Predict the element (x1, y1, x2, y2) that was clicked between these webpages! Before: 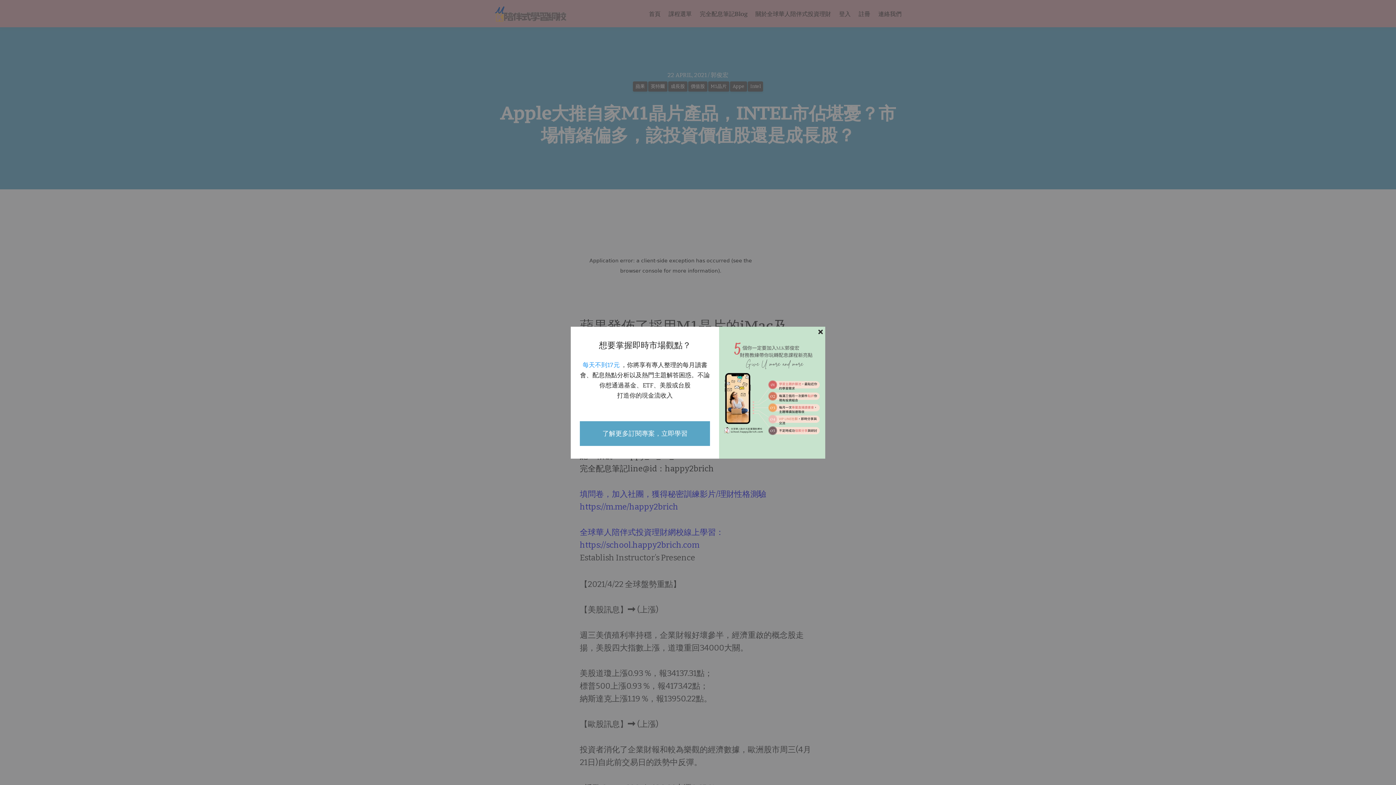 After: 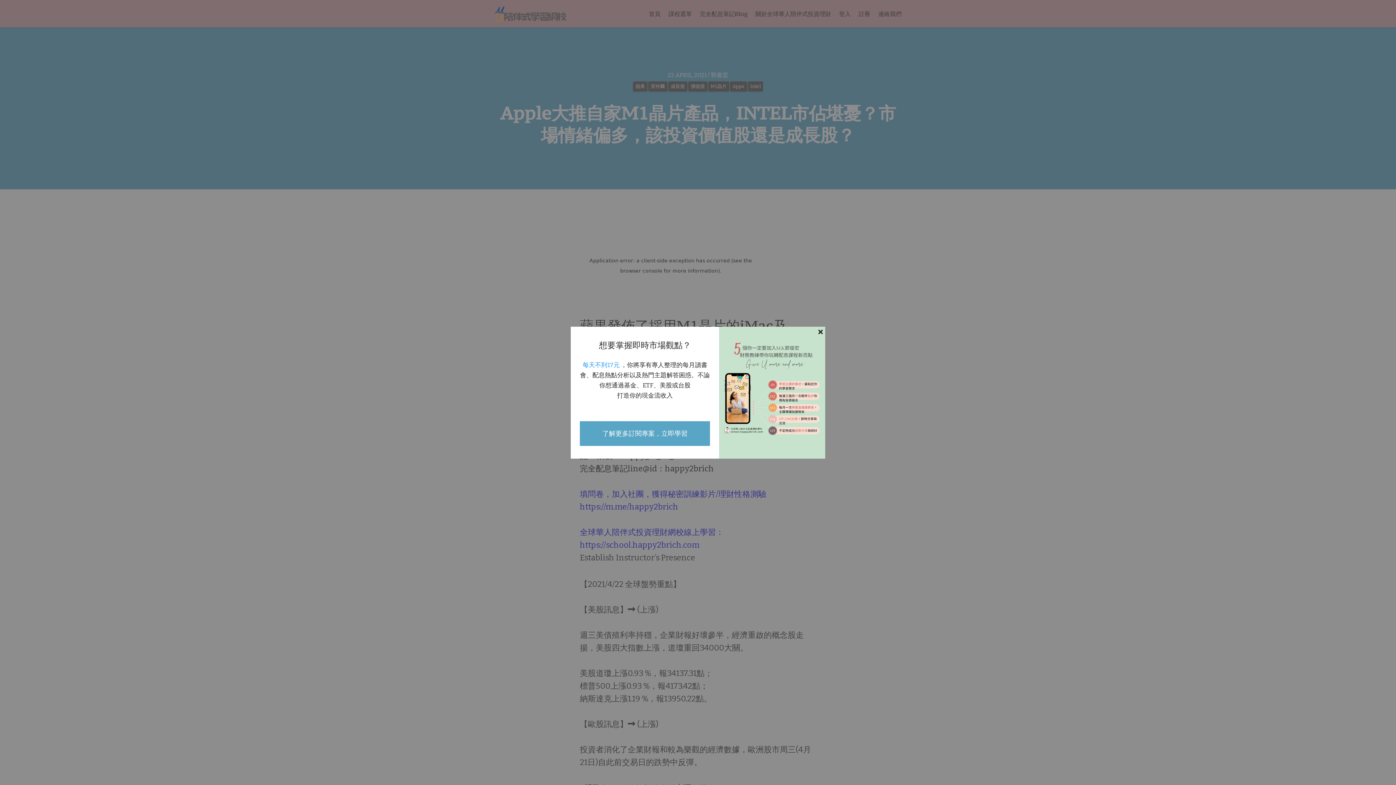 Action: bbox: (580, 421, 710, 446) label: 了解更多訂閱專案，立即學習